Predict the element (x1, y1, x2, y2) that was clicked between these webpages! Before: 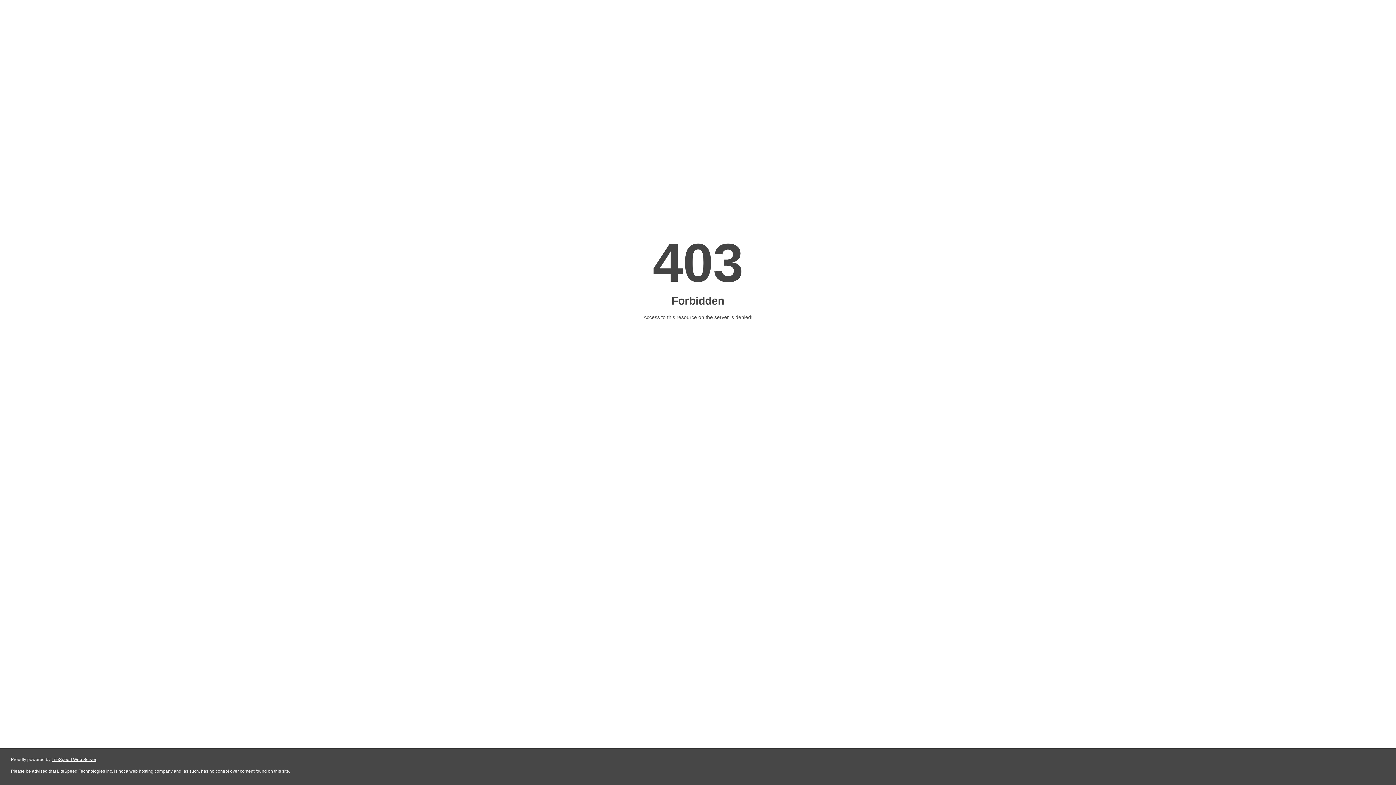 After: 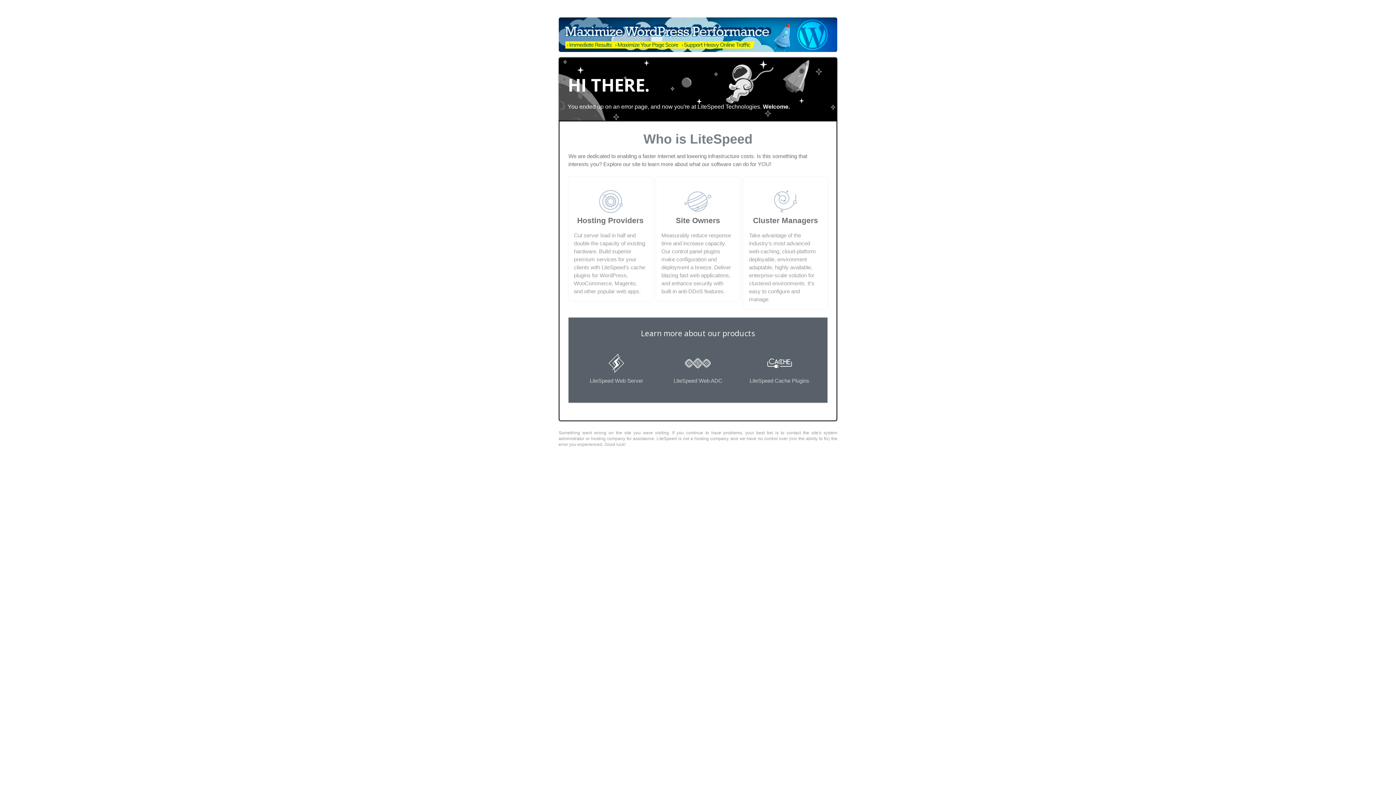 Action: label: LiteSpeed Web Server bbox: (51, 757, 96, 762)